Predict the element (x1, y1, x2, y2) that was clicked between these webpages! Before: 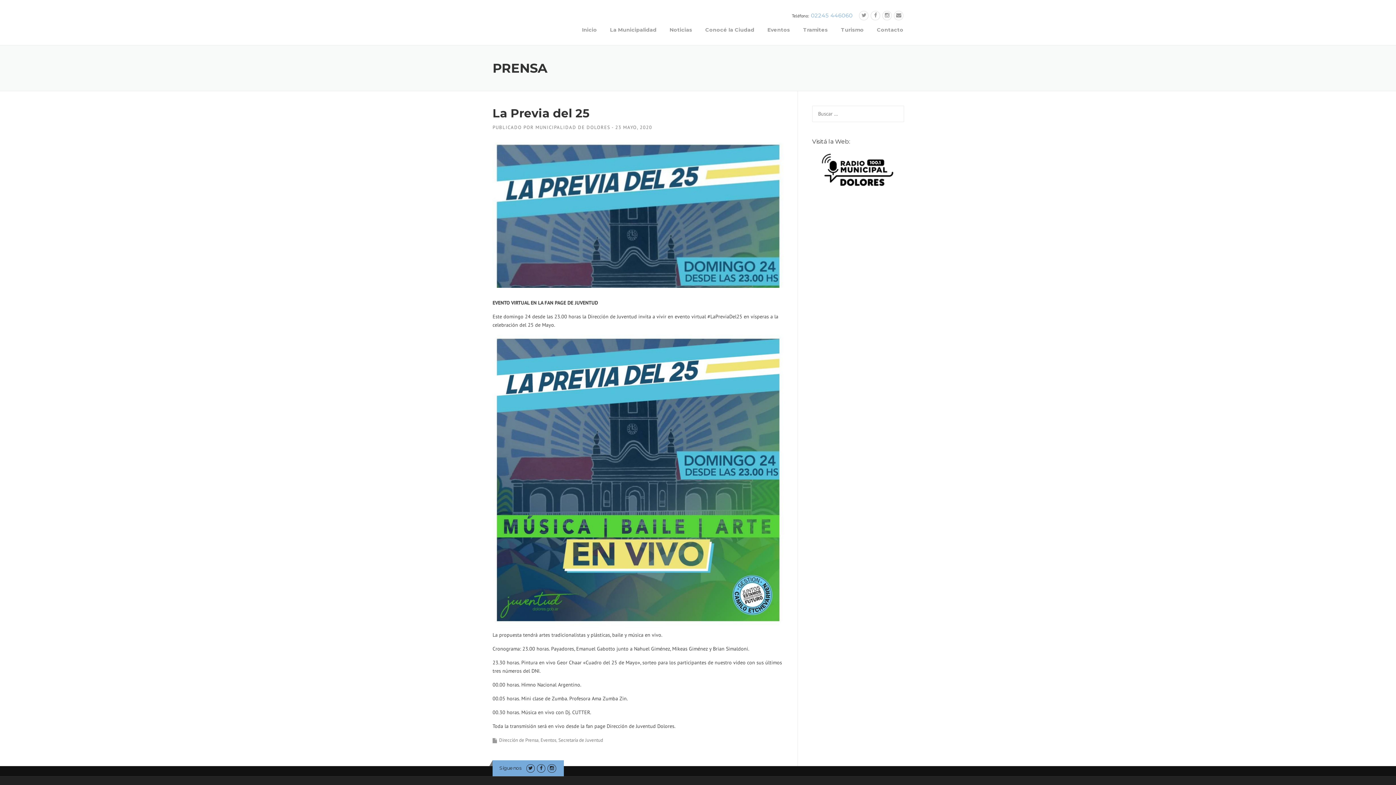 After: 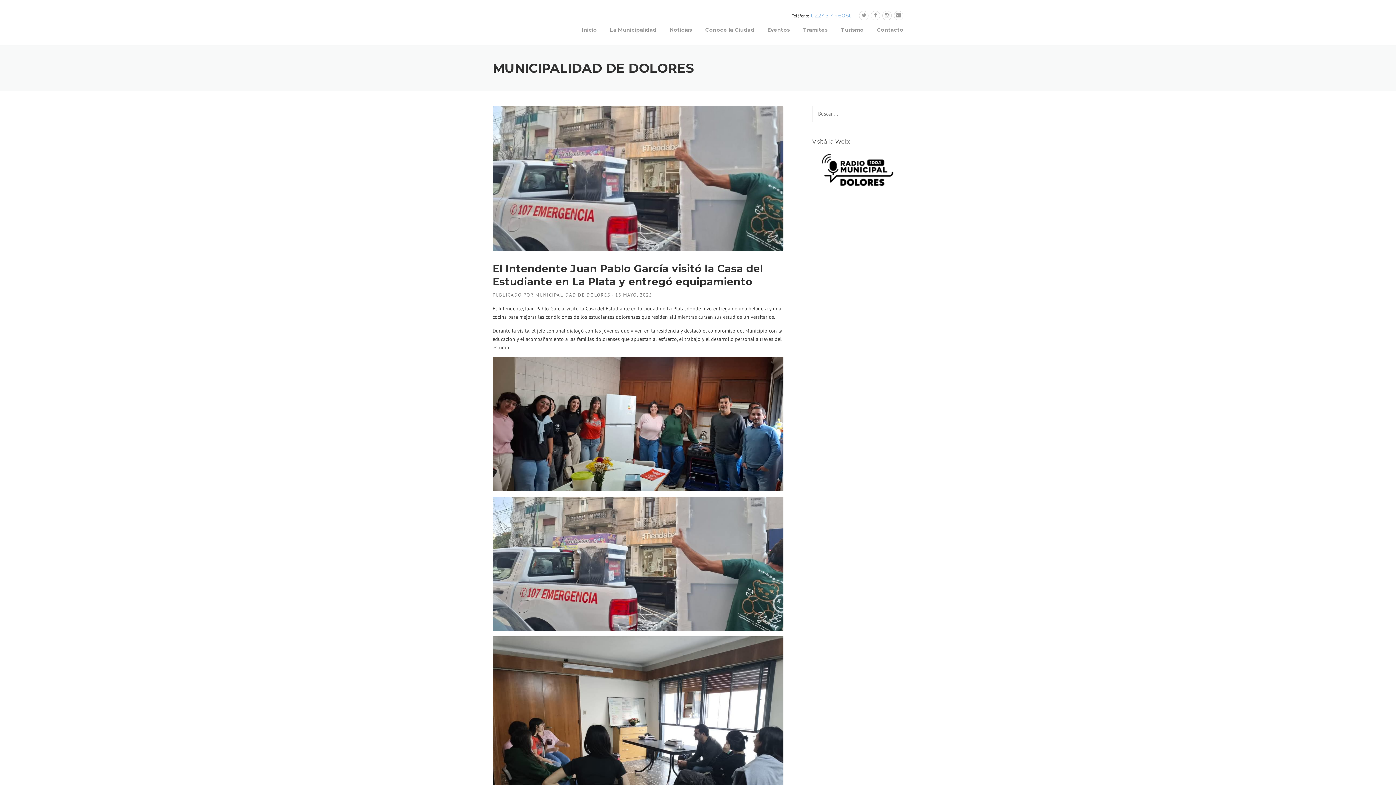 Action: bbox: (535, 124, 610, 130) label: MUNICIPALIDAD DE DOLORES